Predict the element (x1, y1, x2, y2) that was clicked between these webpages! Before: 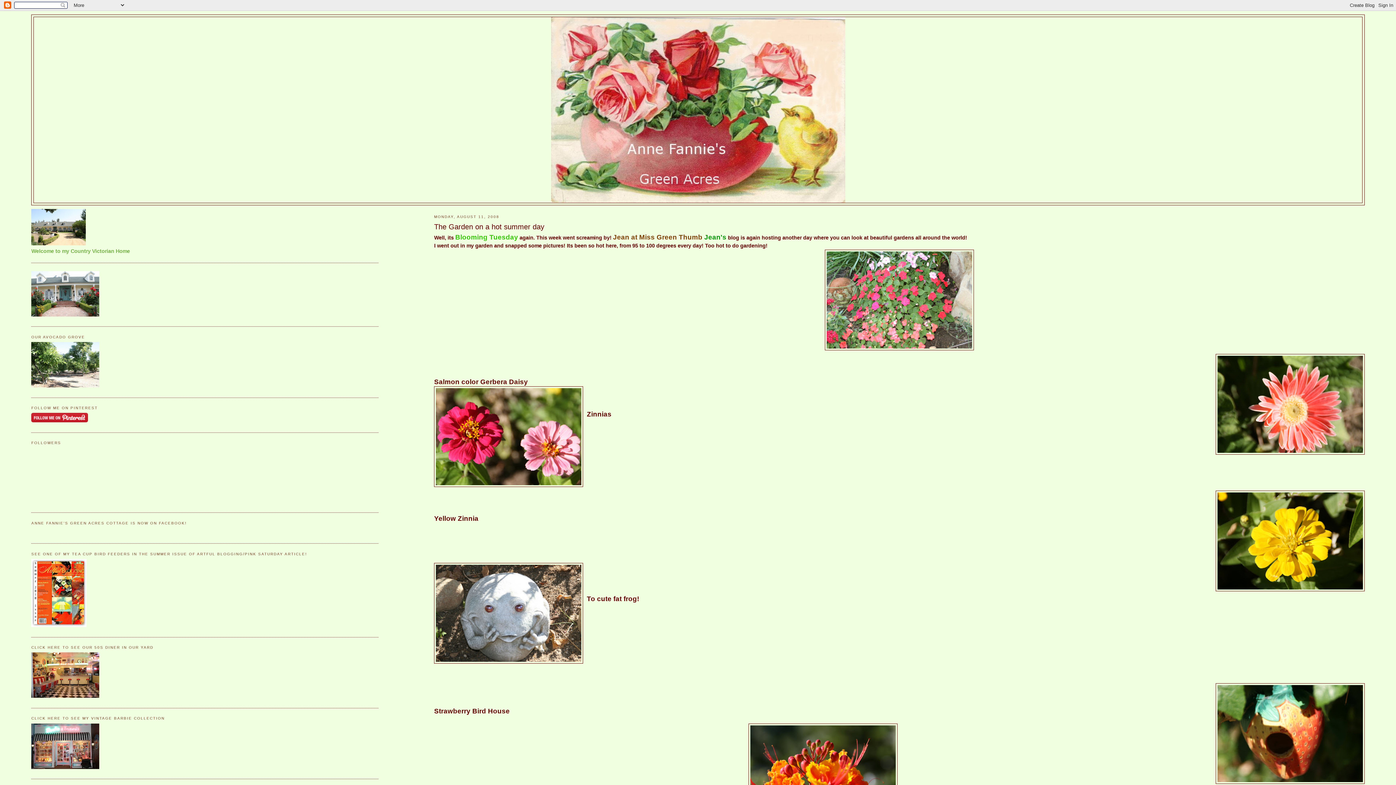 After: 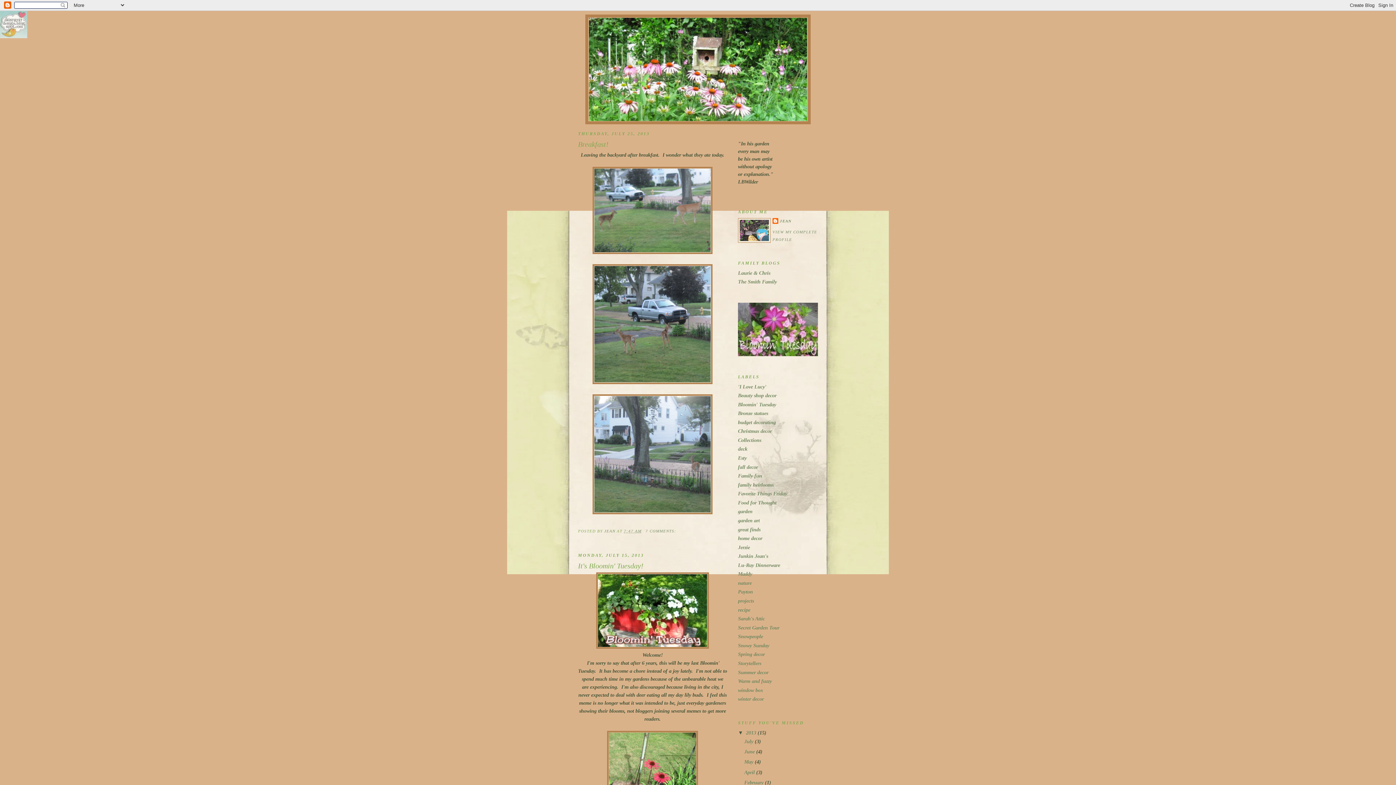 Action: bbox: (613, 233, 704, 241) label: Jean at Miss Green Thumb 